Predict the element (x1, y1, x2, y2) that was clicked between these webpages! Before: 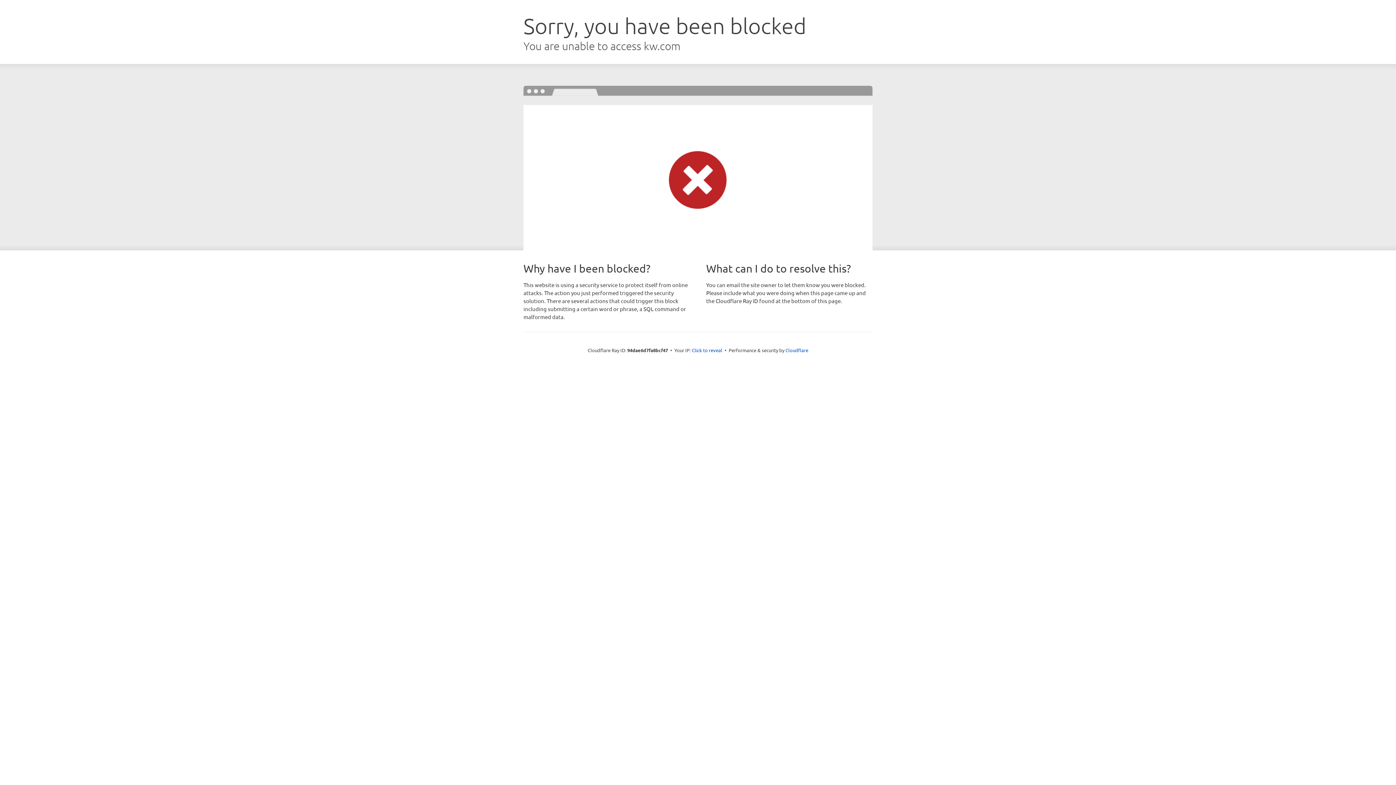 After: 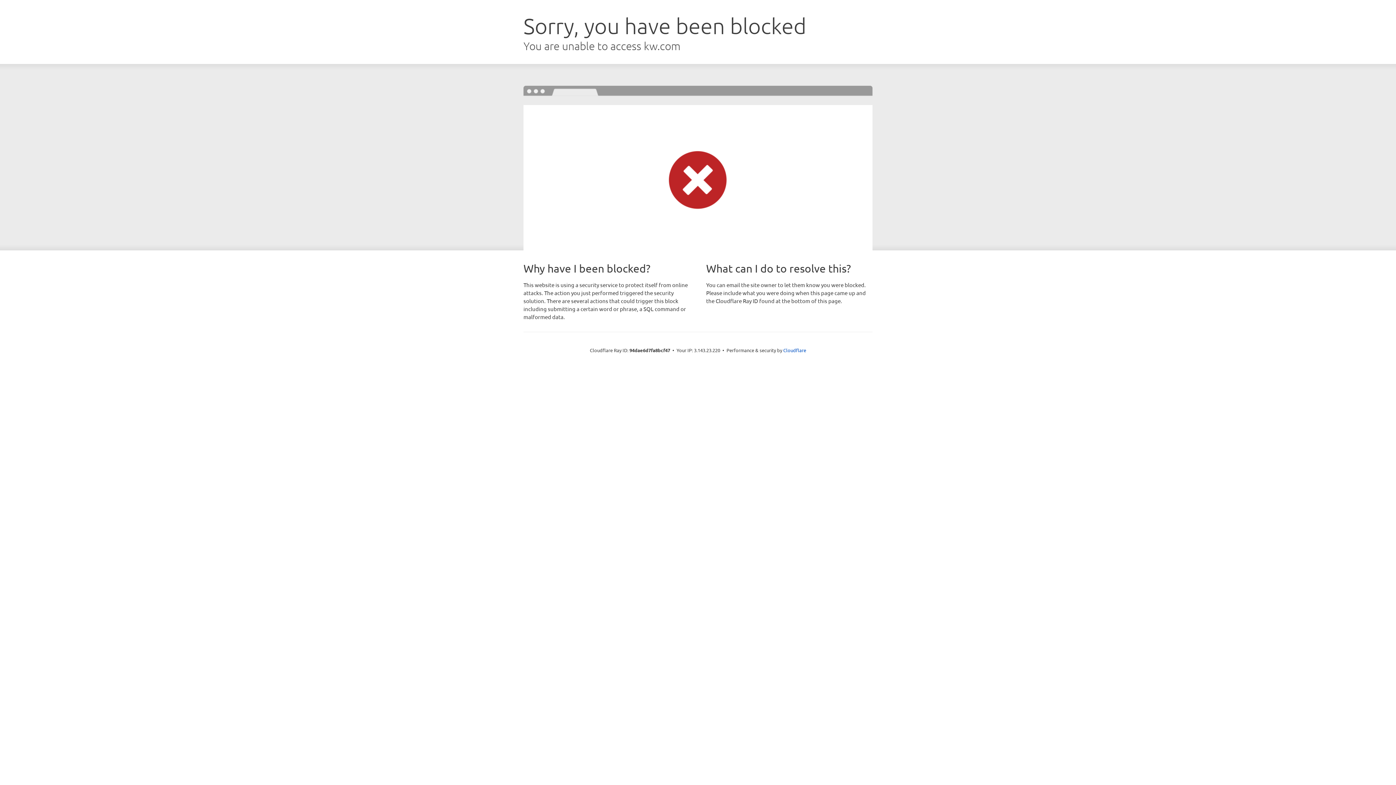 Action: bbox: (692, 346, 722, 353) label: Click to reveal